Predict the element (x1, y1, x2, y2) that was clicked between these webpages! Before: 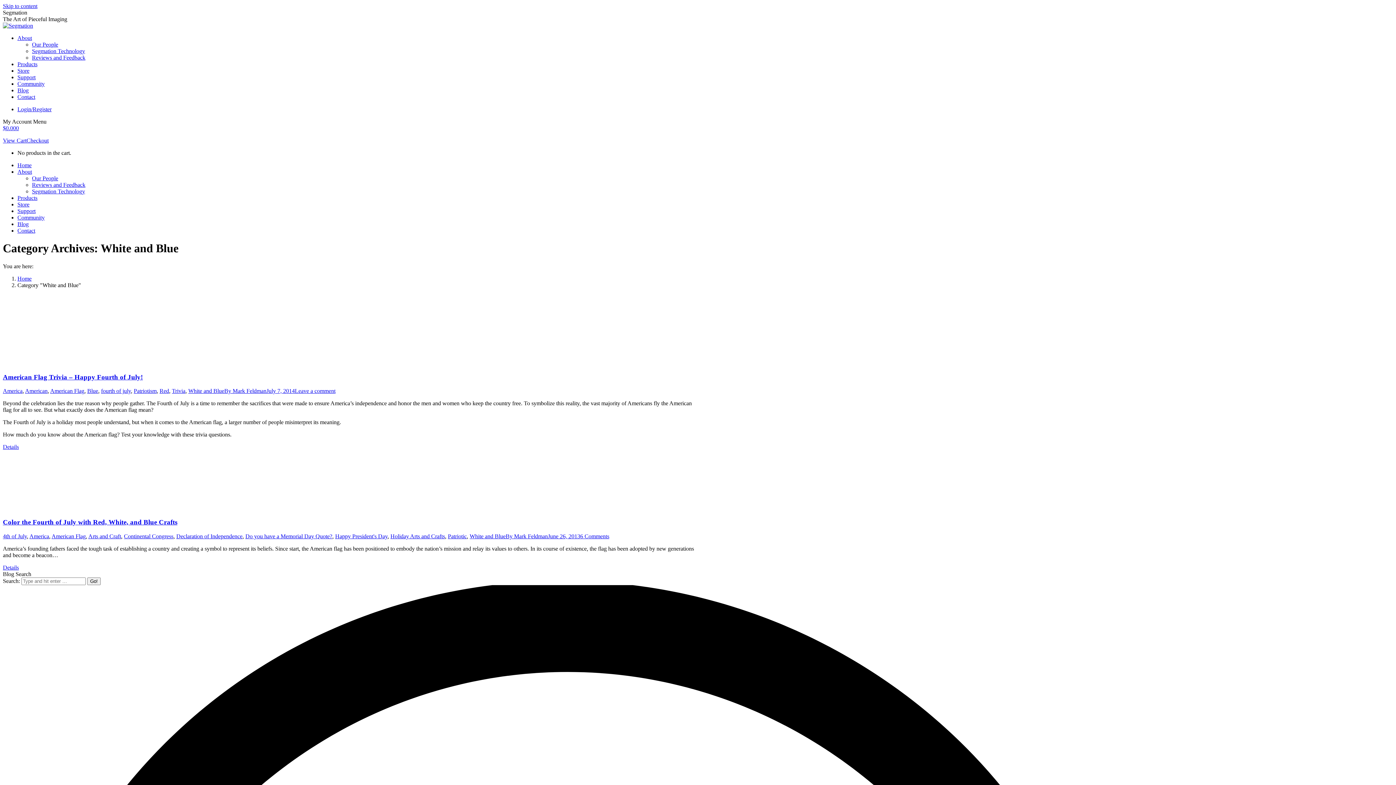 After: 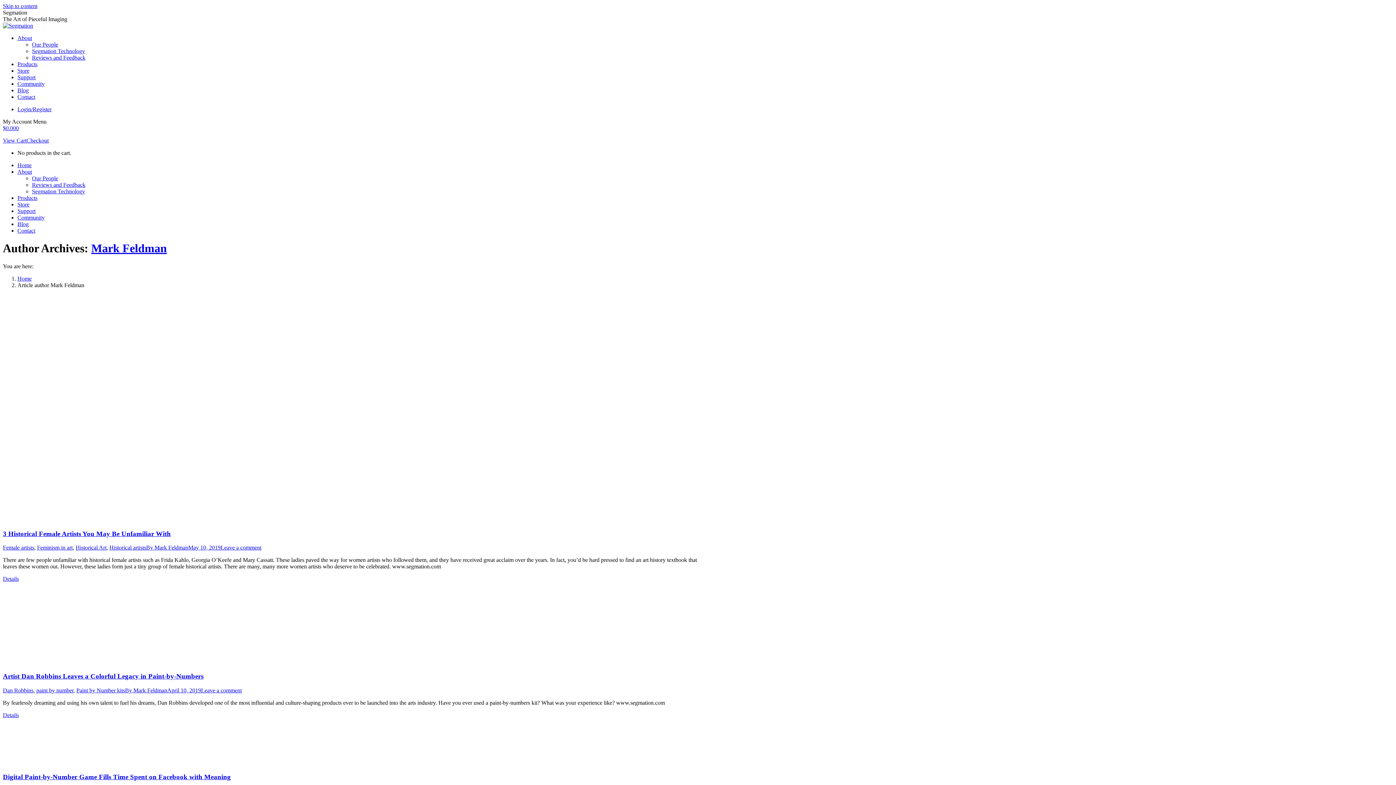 Action: label: By Mark Feldman bbox: (224, 388, 266, 394)